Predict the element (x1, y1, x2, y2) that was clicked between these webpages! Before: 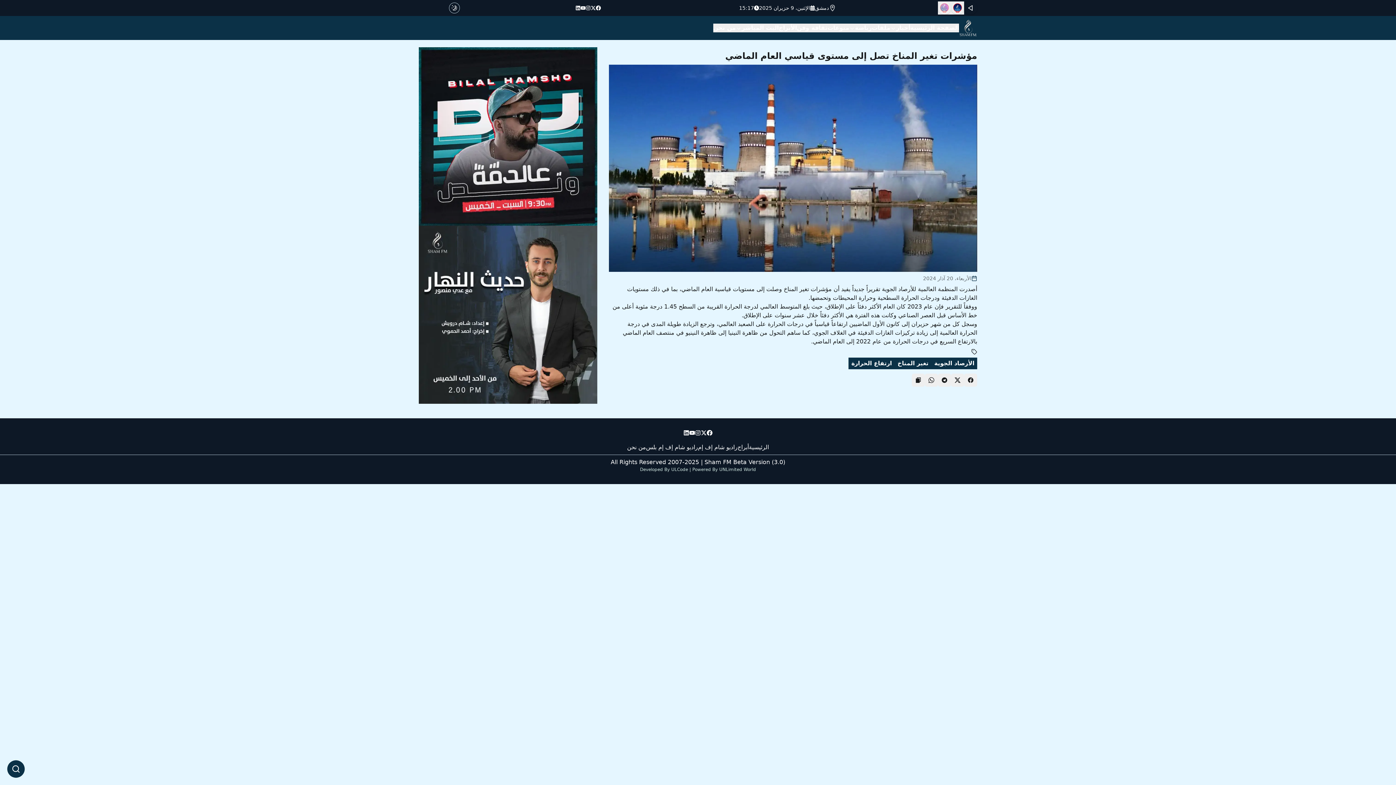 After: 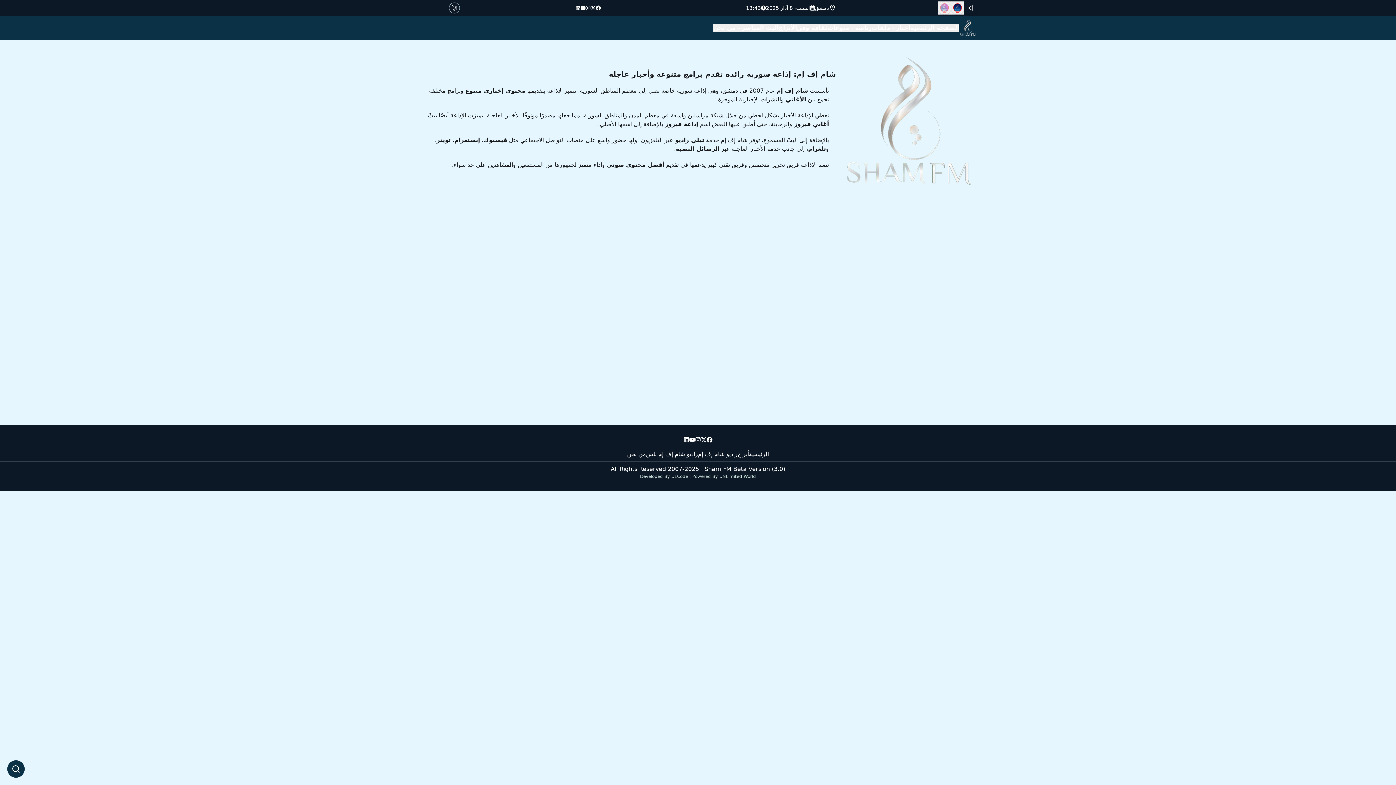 Action: label: من نحن bbox: (713, 23, 736, 32)